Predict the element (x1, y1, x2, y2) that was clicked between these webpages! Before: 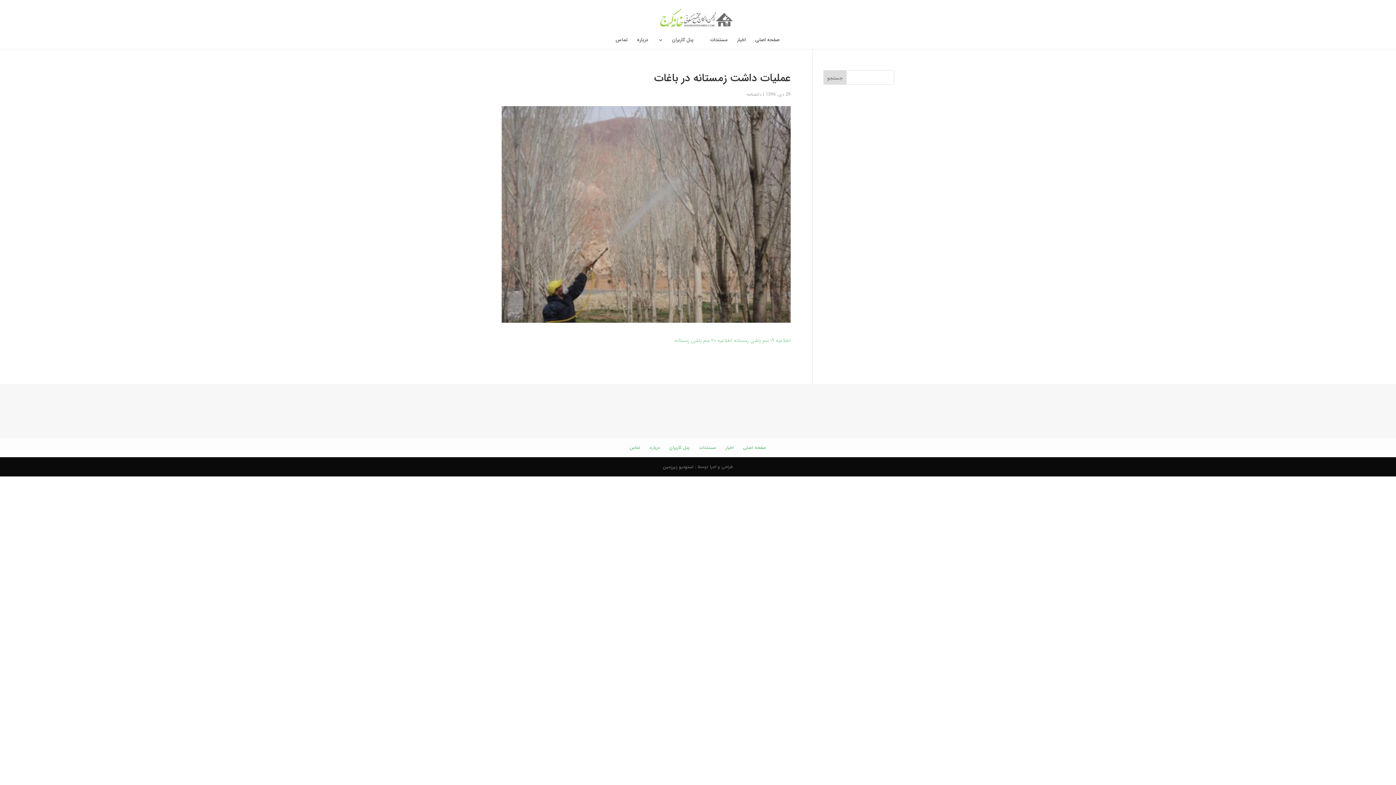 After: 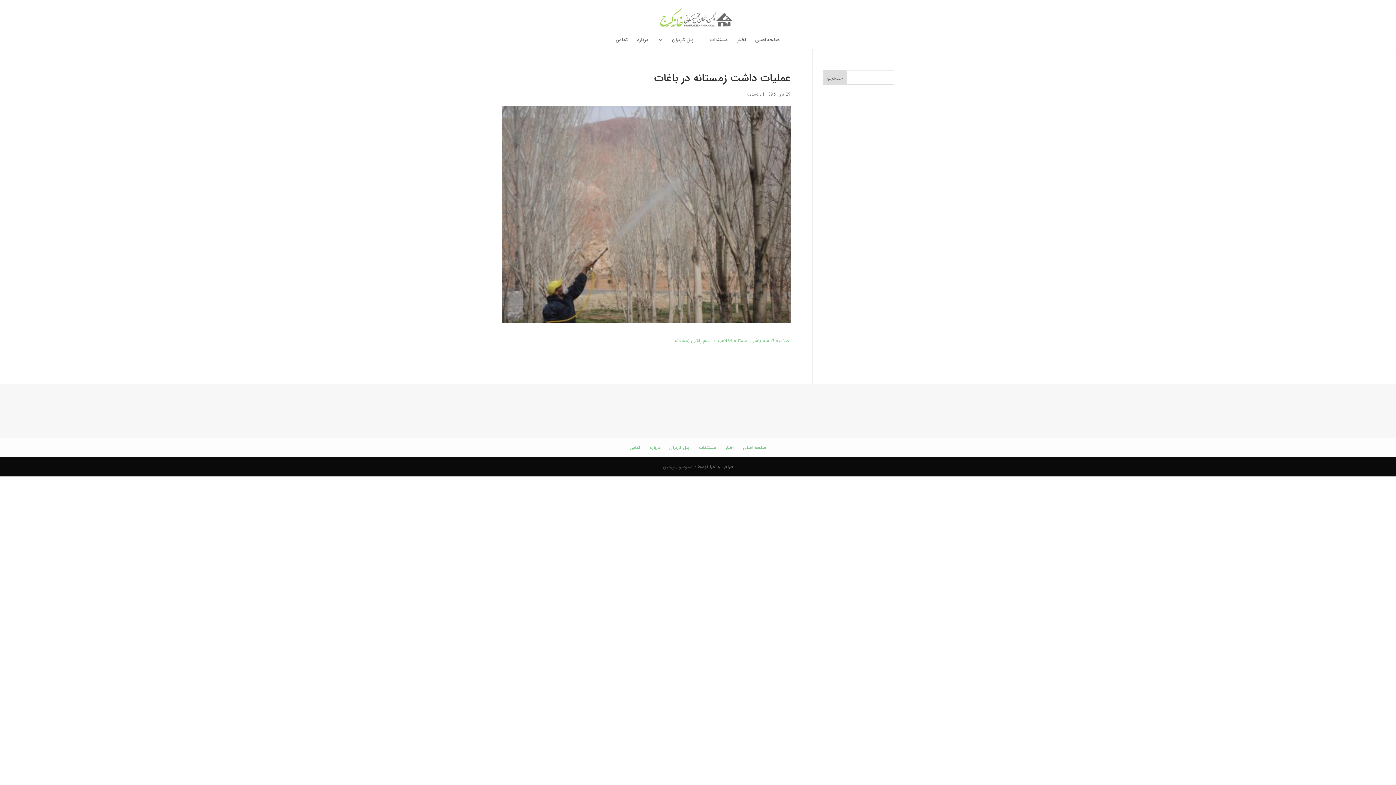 Action: label: استودیو زیرزمین bbox: (663, 463, 693, 470)